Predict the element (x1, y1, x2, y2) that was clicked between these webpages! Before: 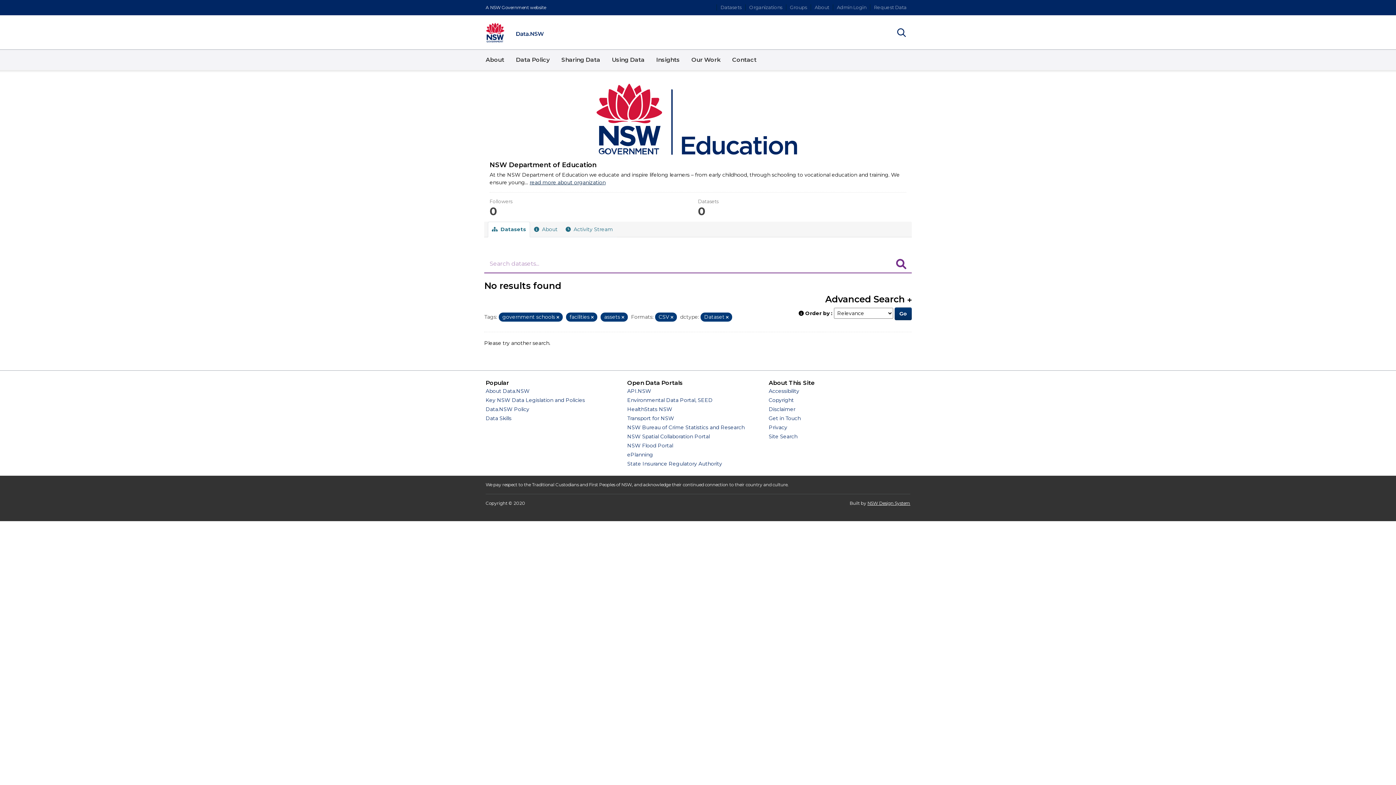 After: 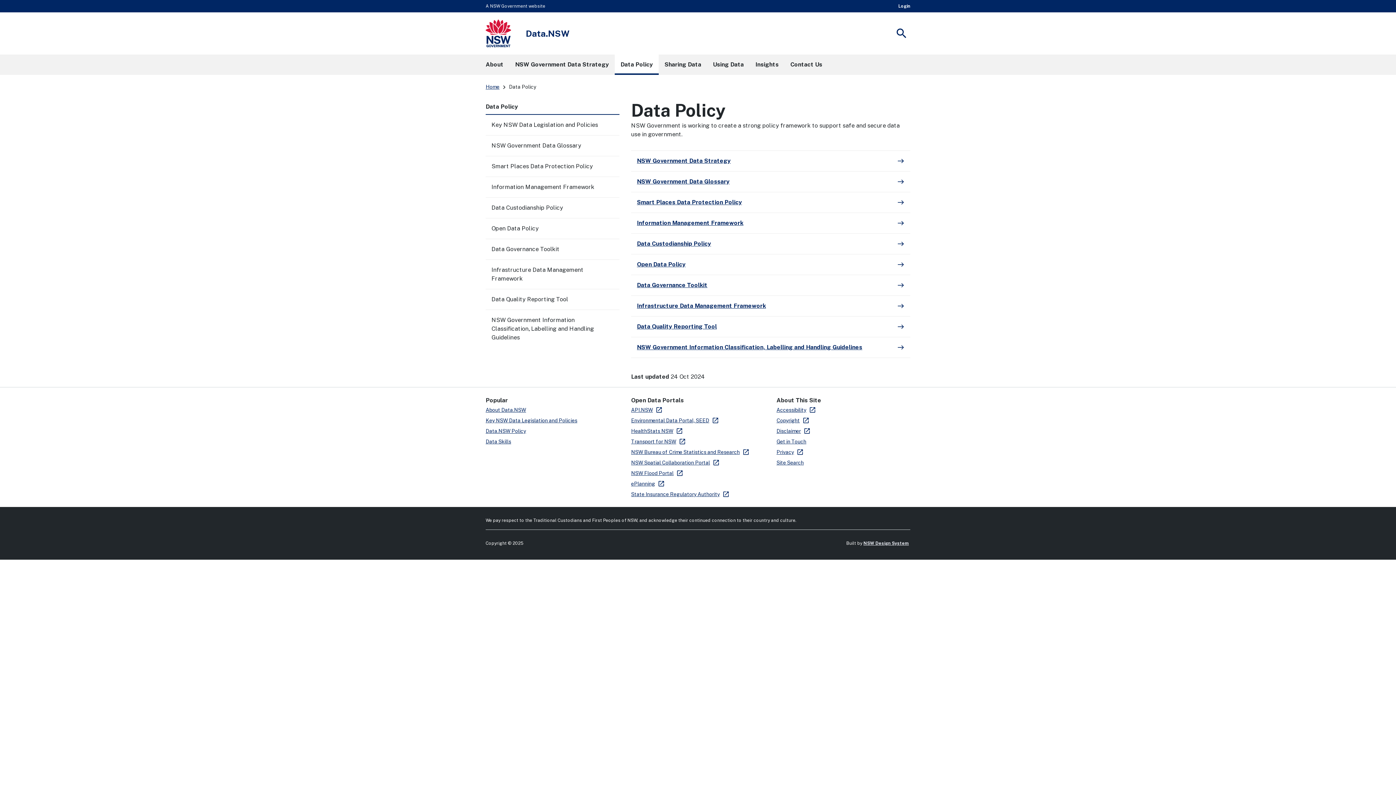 Action: bbox: (485, 406, 529, 412) label: Data.NSW Policy